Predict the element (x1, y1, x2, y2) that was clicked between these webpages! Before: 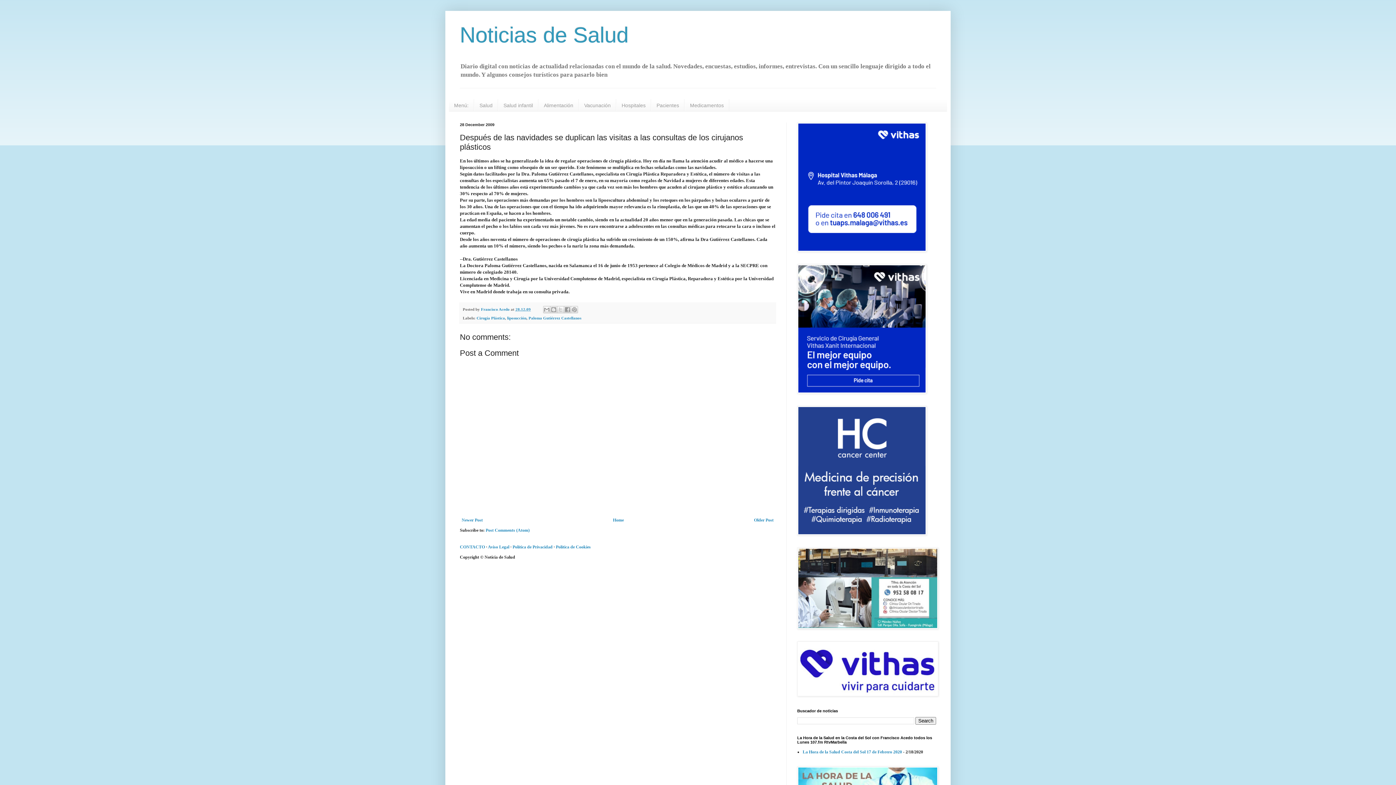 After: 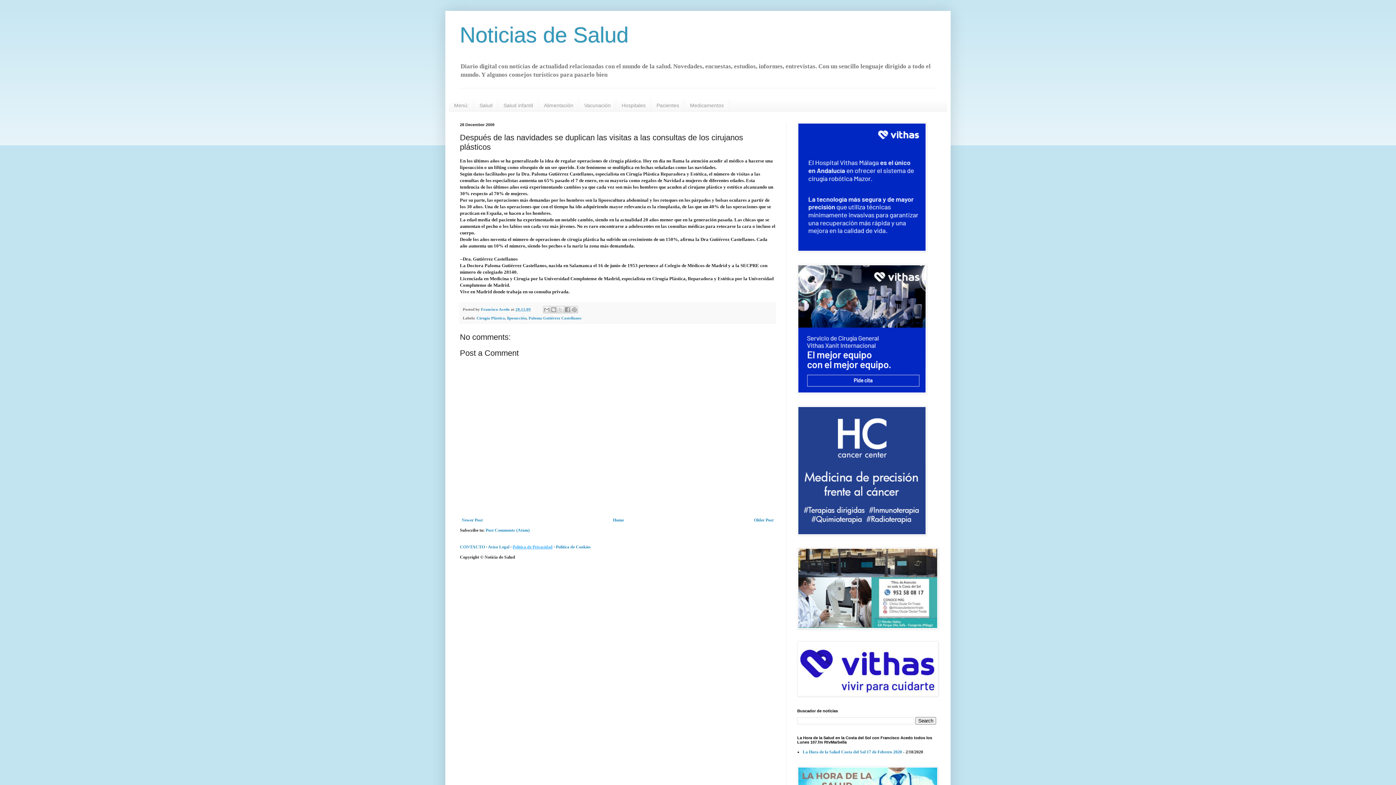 Action: bbox: (512, 544, 552, 549) label: Política de Privacidad